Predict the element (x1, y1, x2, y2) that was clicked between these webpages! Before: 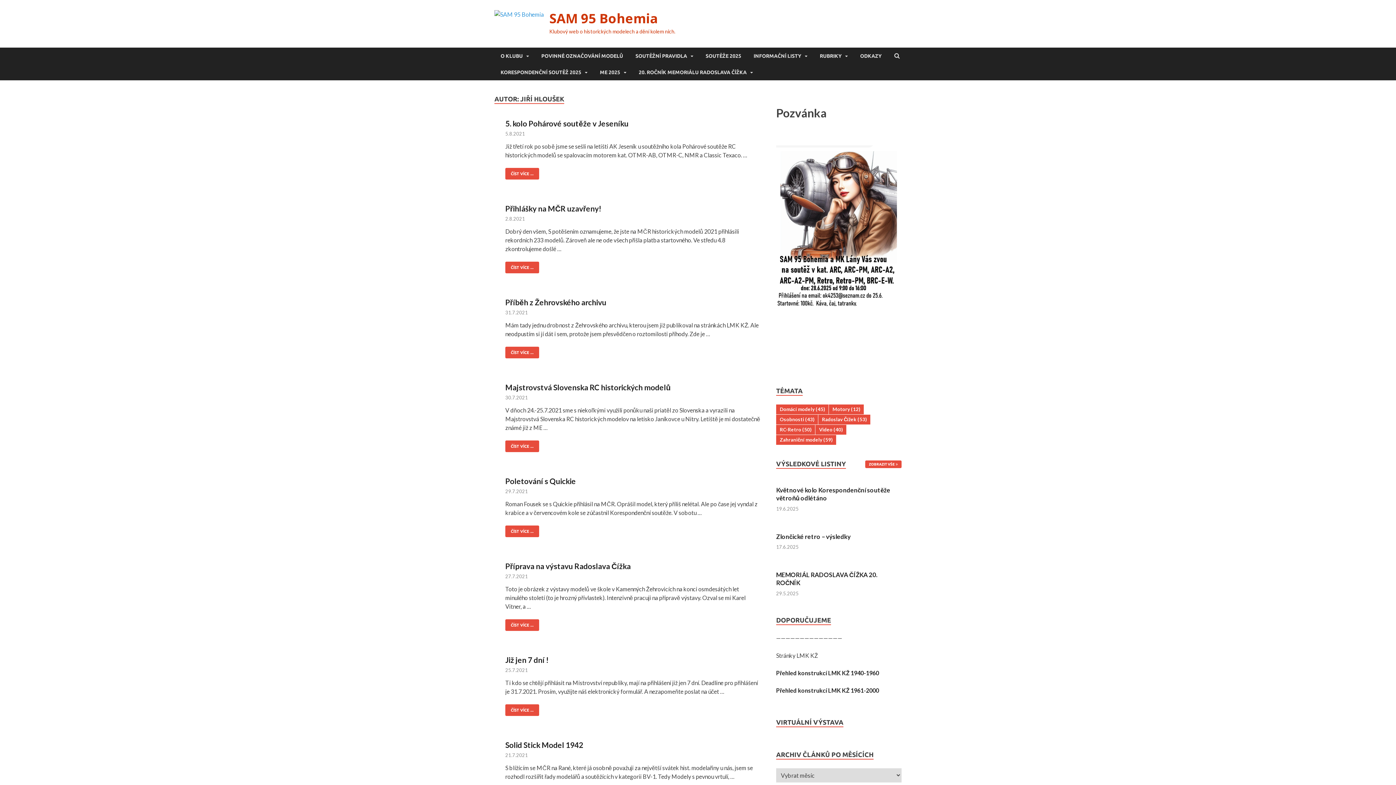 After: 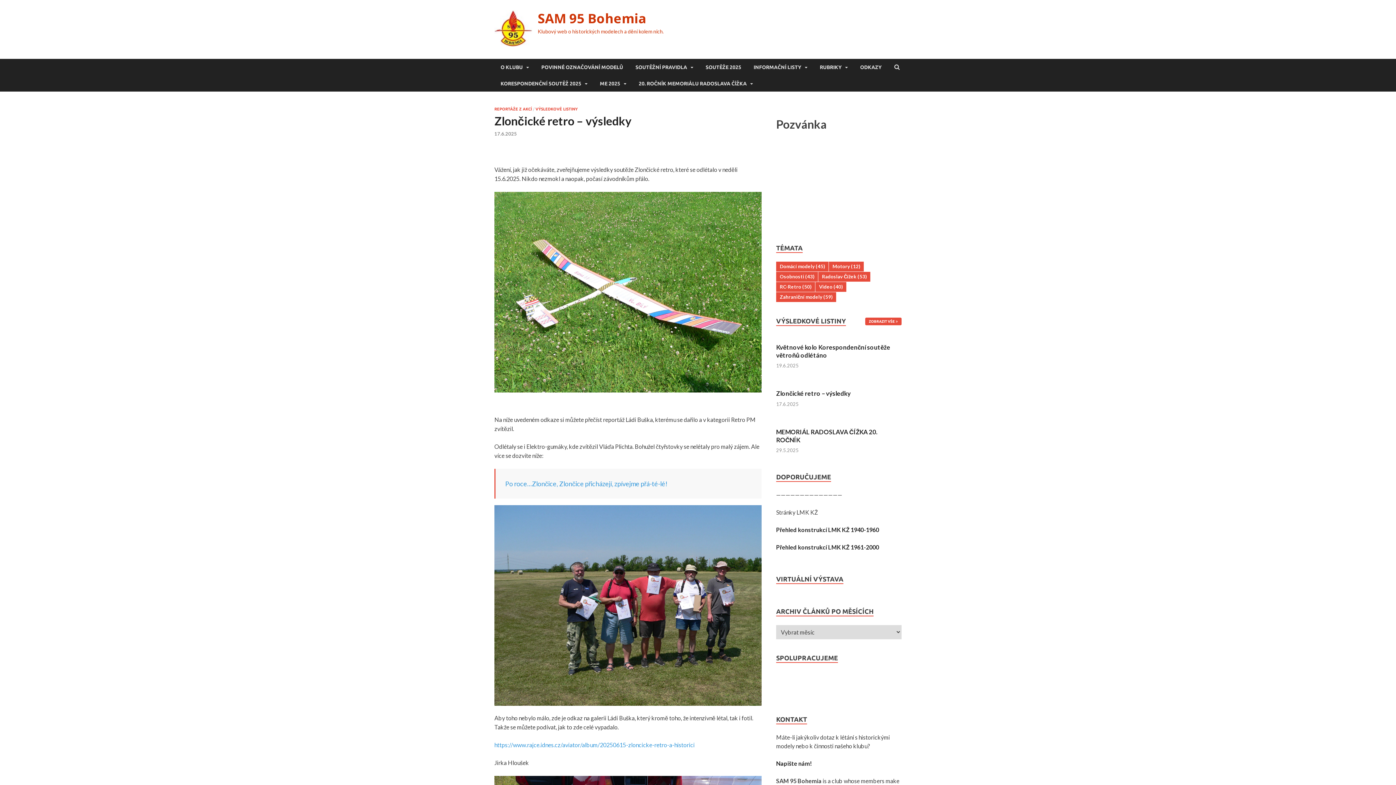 Action: label: Zlončické retro – výsledky bbox: (776, 533, 850, 540)